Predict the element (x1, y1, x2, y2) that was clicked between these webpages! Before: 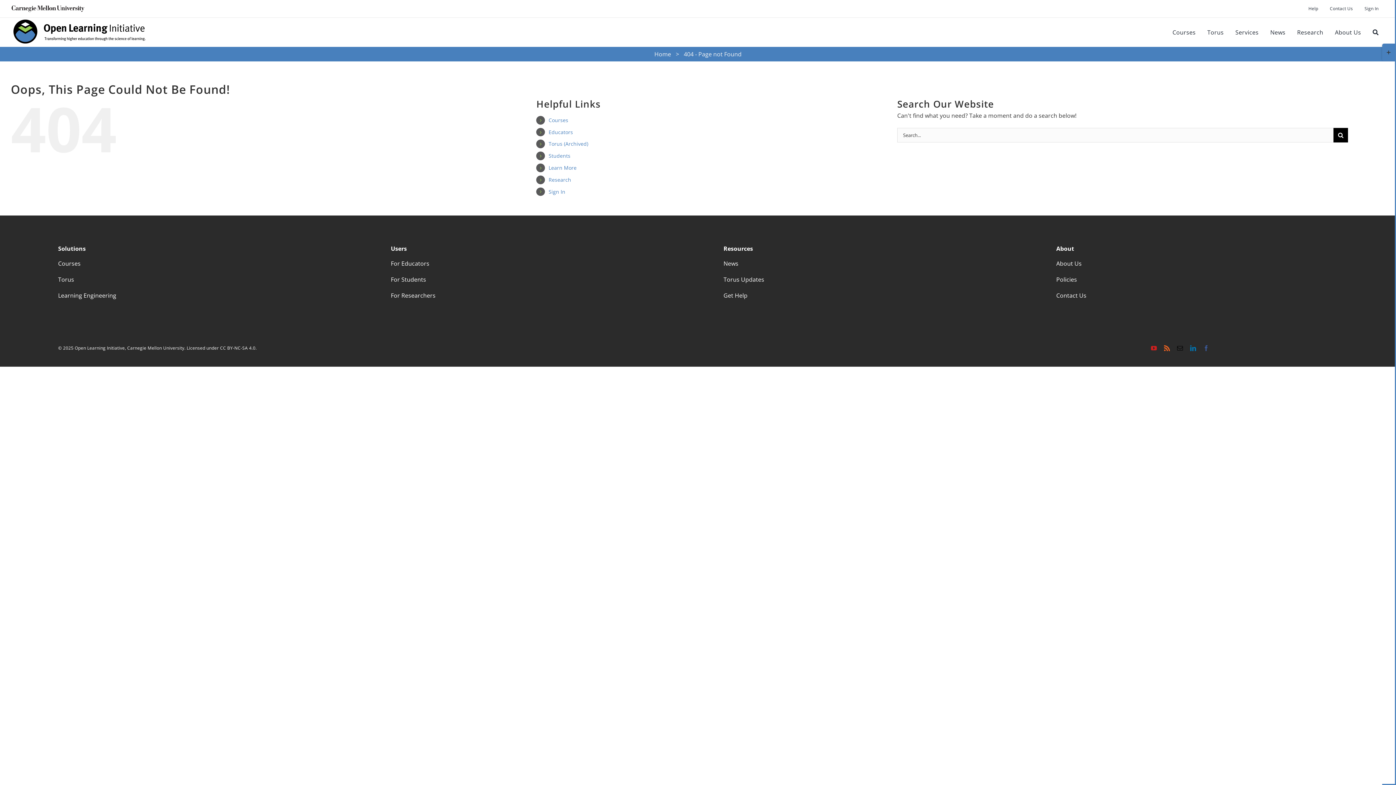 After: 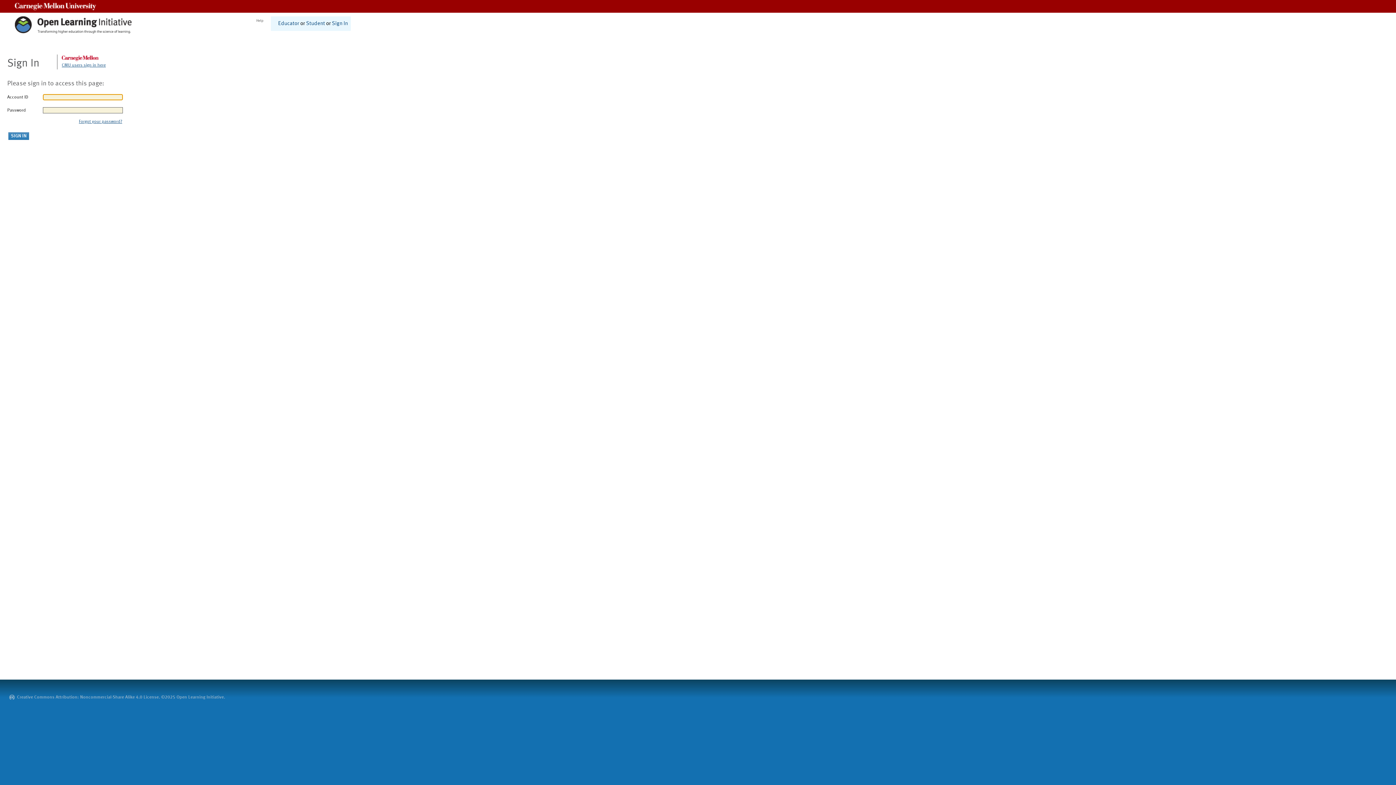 Action: bbox: (1359, 0, 1384, 16) label: Sign In